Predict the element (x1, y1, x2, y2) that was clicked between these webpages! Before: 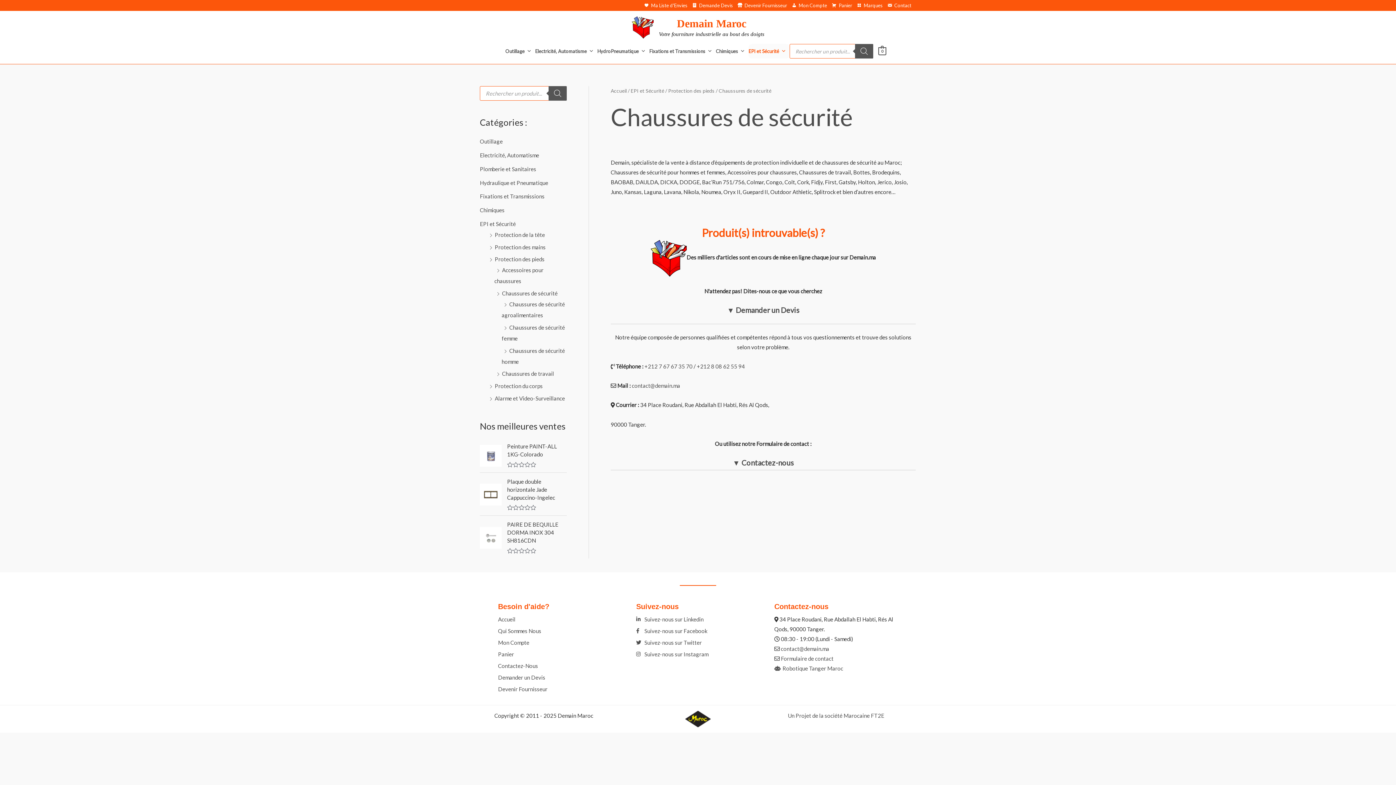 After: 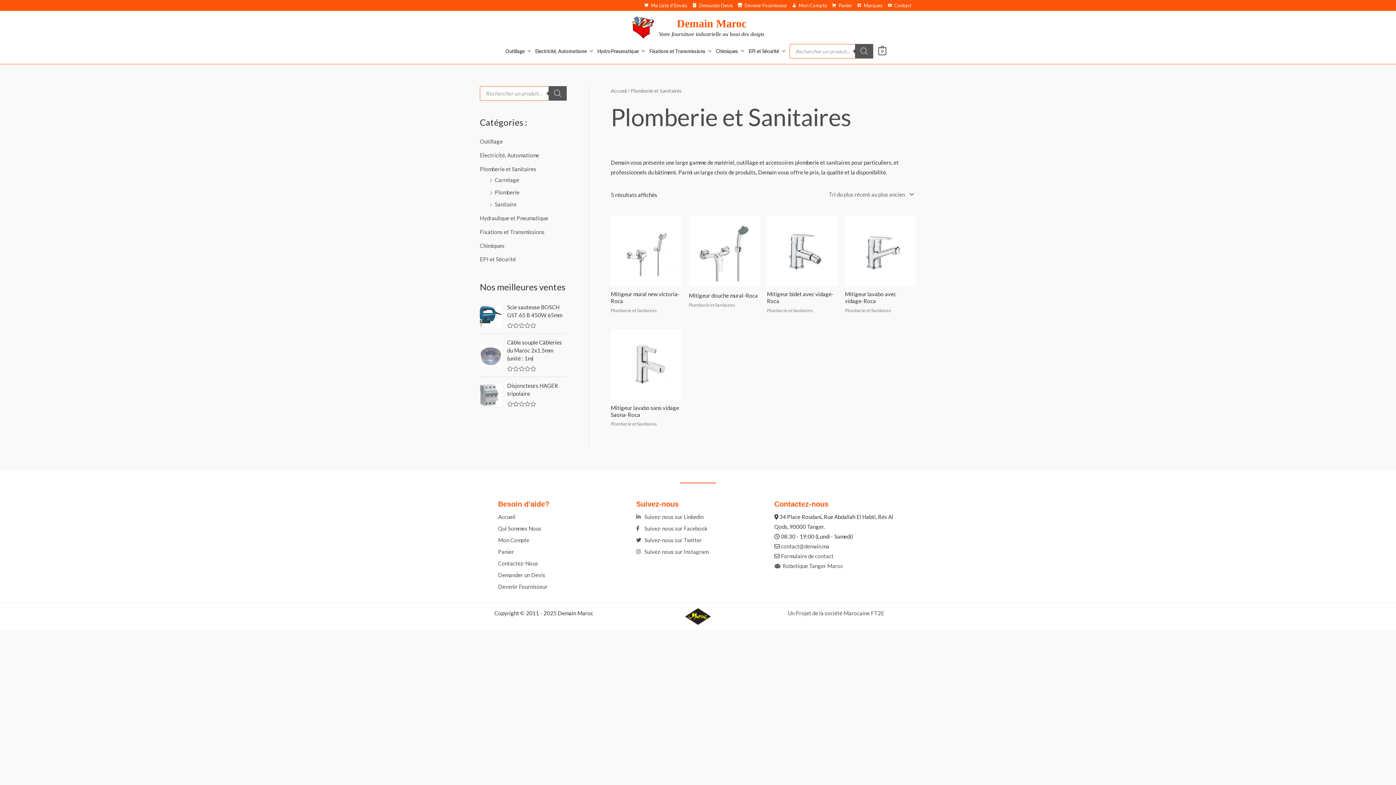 Action: bbox: (480, 165, 536, 172) label: Plomberie et Sanitaires